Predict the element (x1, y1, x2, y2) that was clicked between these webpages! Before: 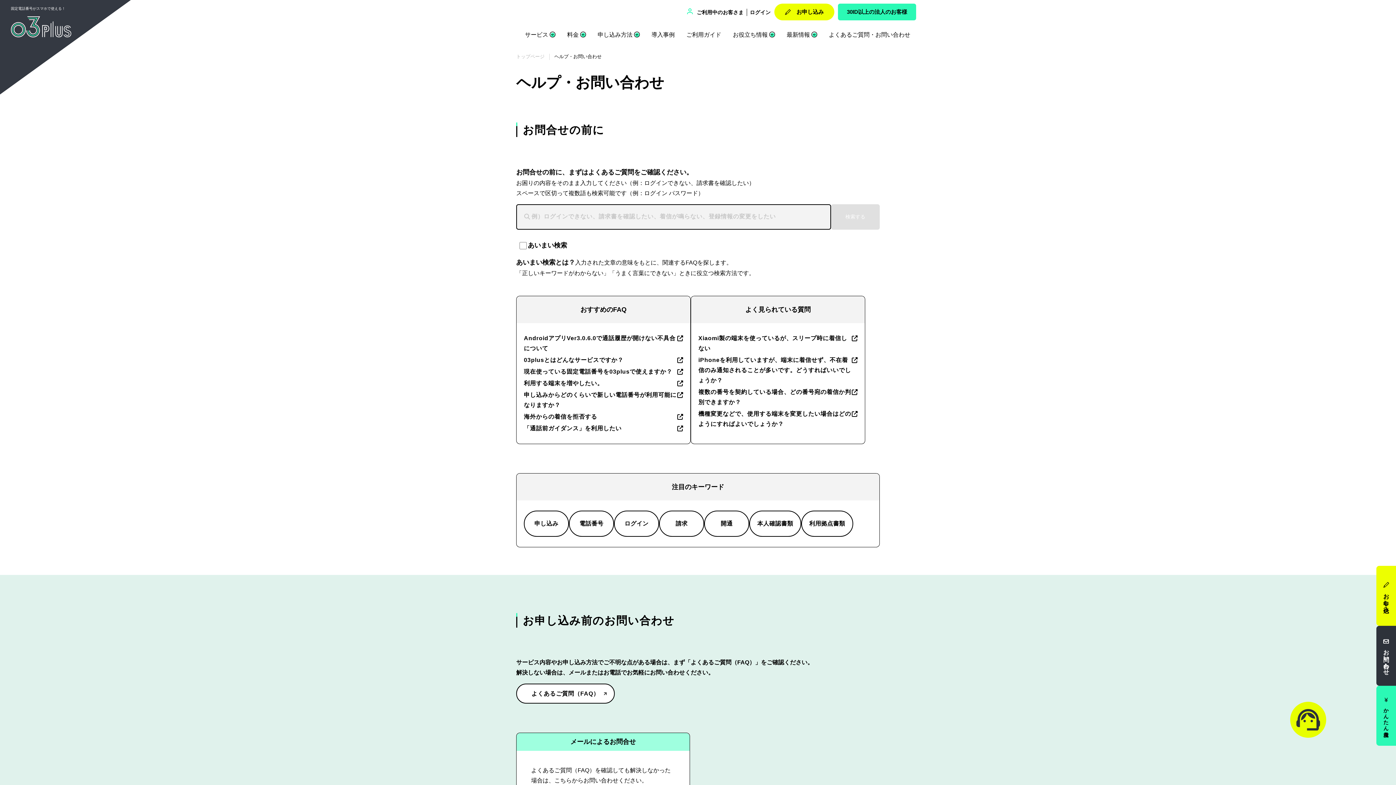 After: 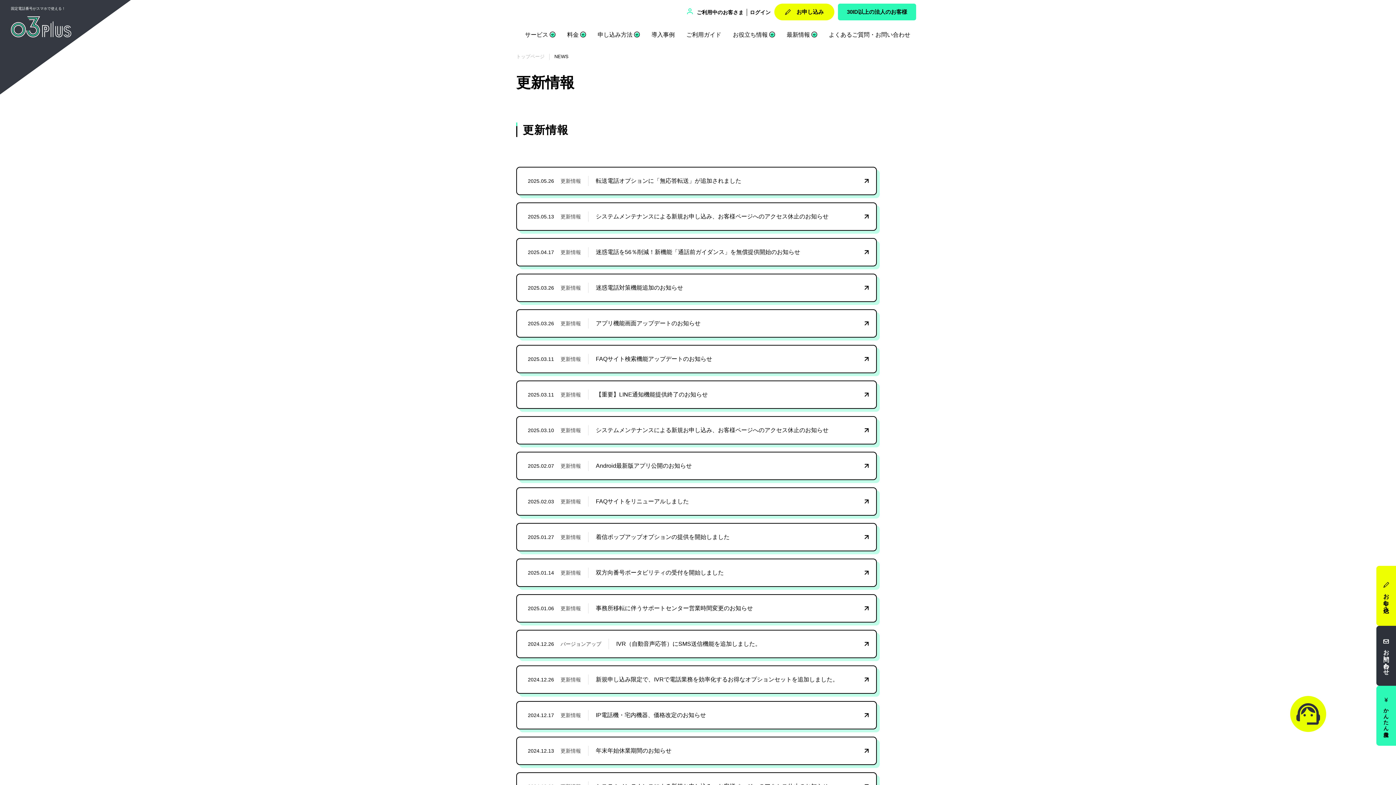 Action: bbox: (786, 31, 810, 37) label: 最新情報